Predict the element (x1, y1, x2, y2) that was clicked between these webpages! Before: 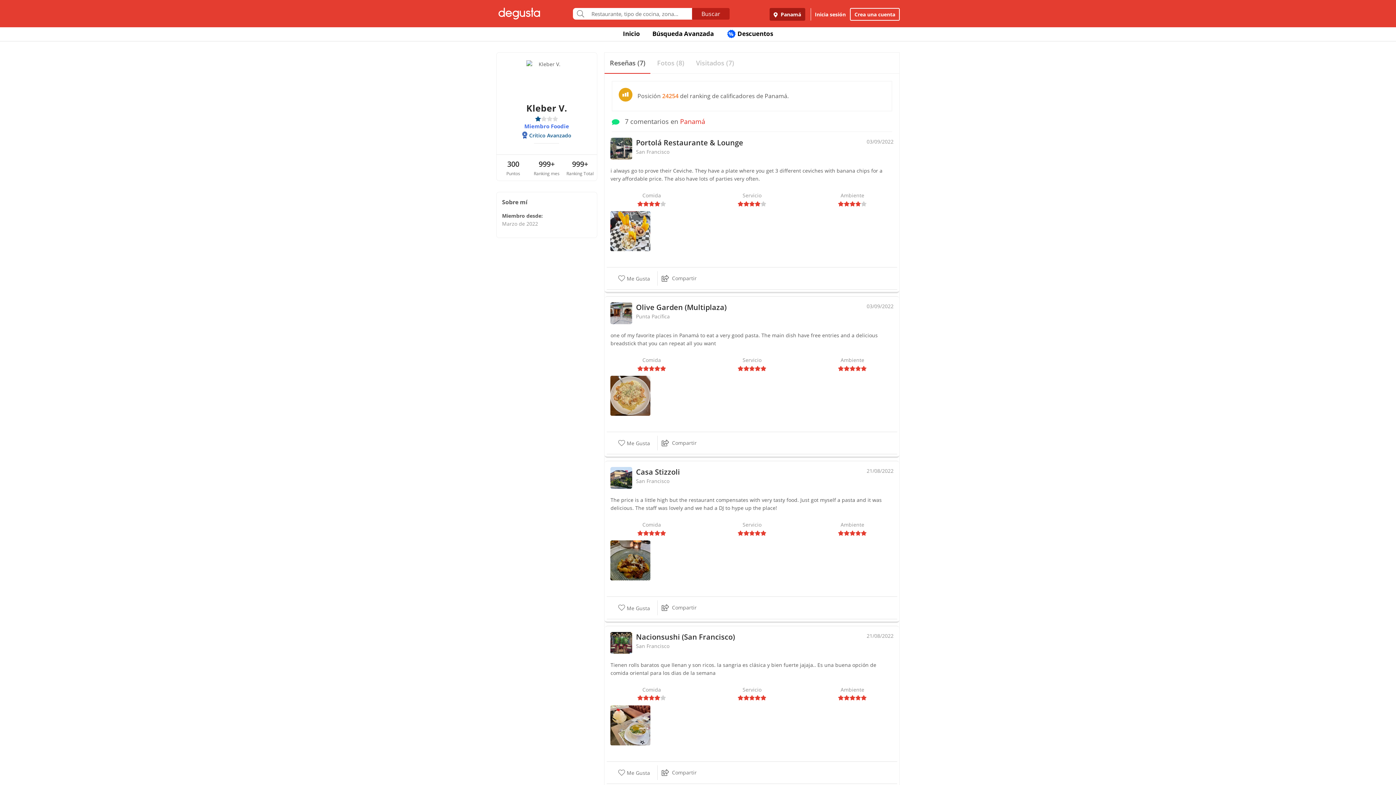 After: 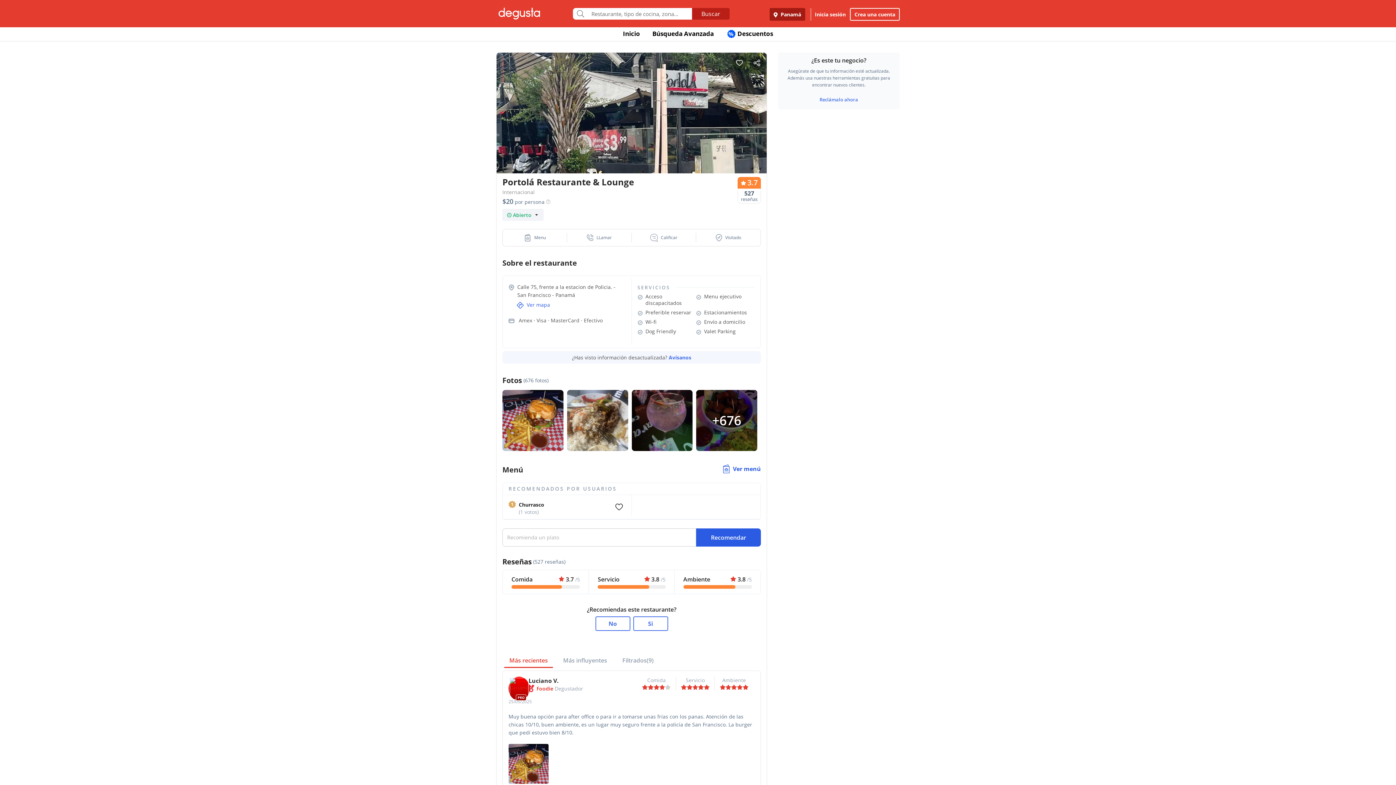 Action: bbox: (610, 137, 632, 159)